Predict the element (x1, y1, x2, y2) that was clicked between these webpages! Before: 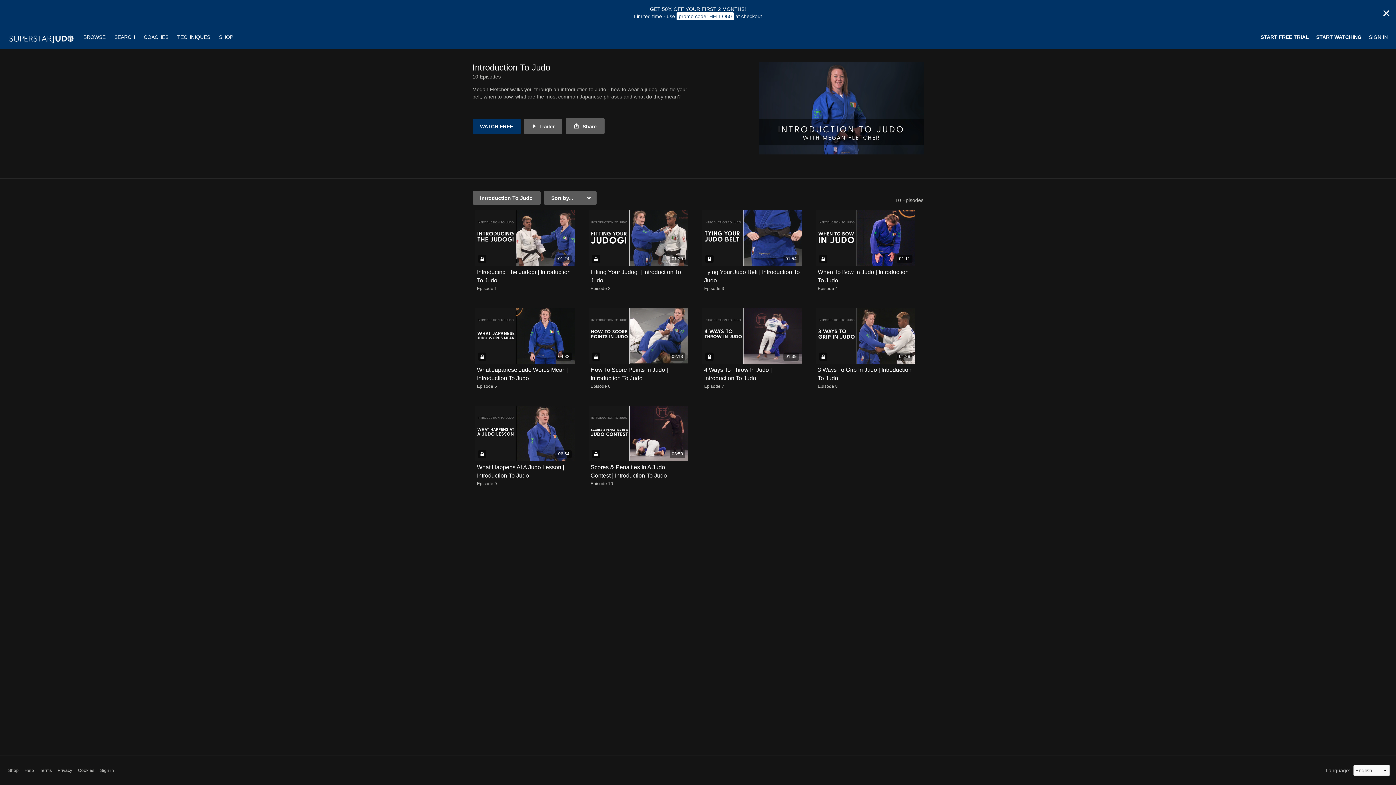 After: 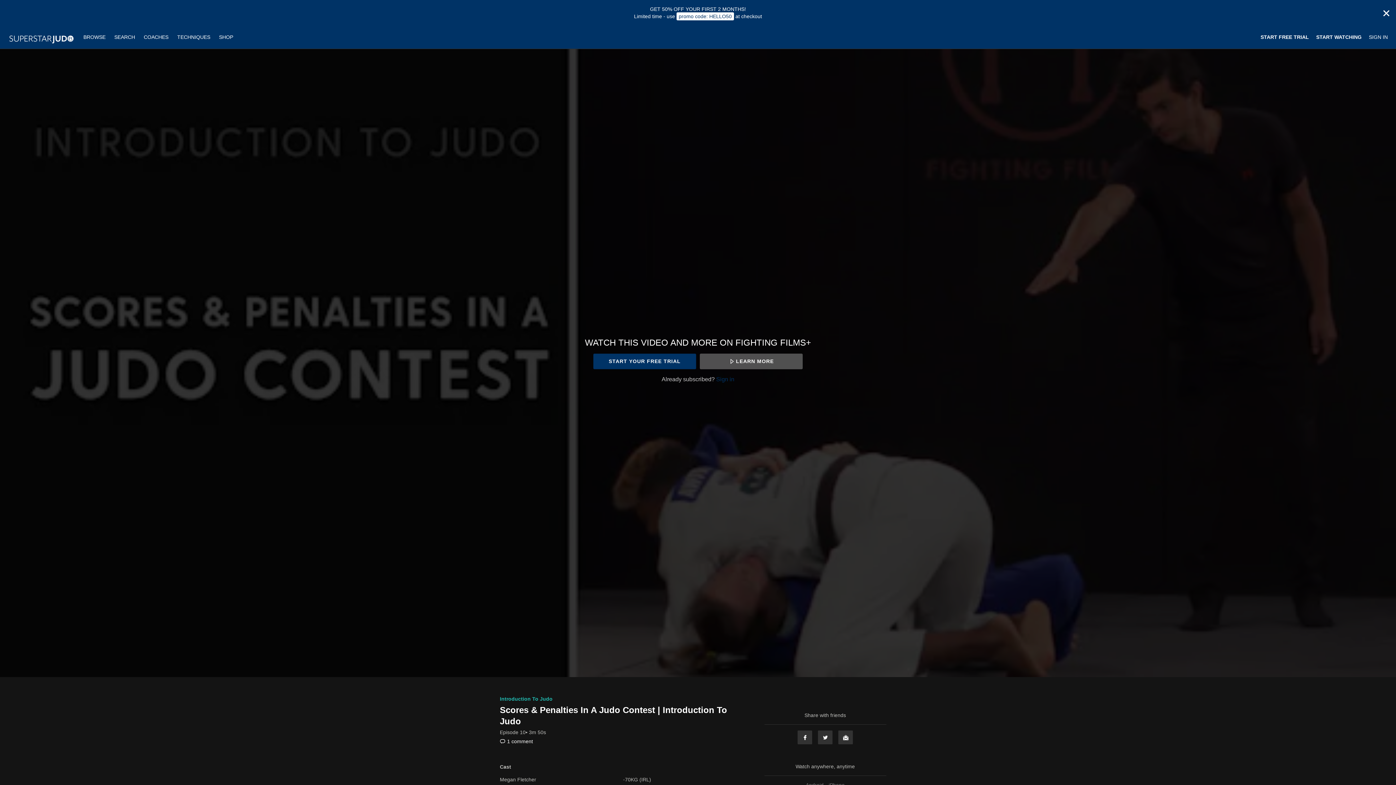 Action: bbox: (588, 405, 688, 461) label: 03:50